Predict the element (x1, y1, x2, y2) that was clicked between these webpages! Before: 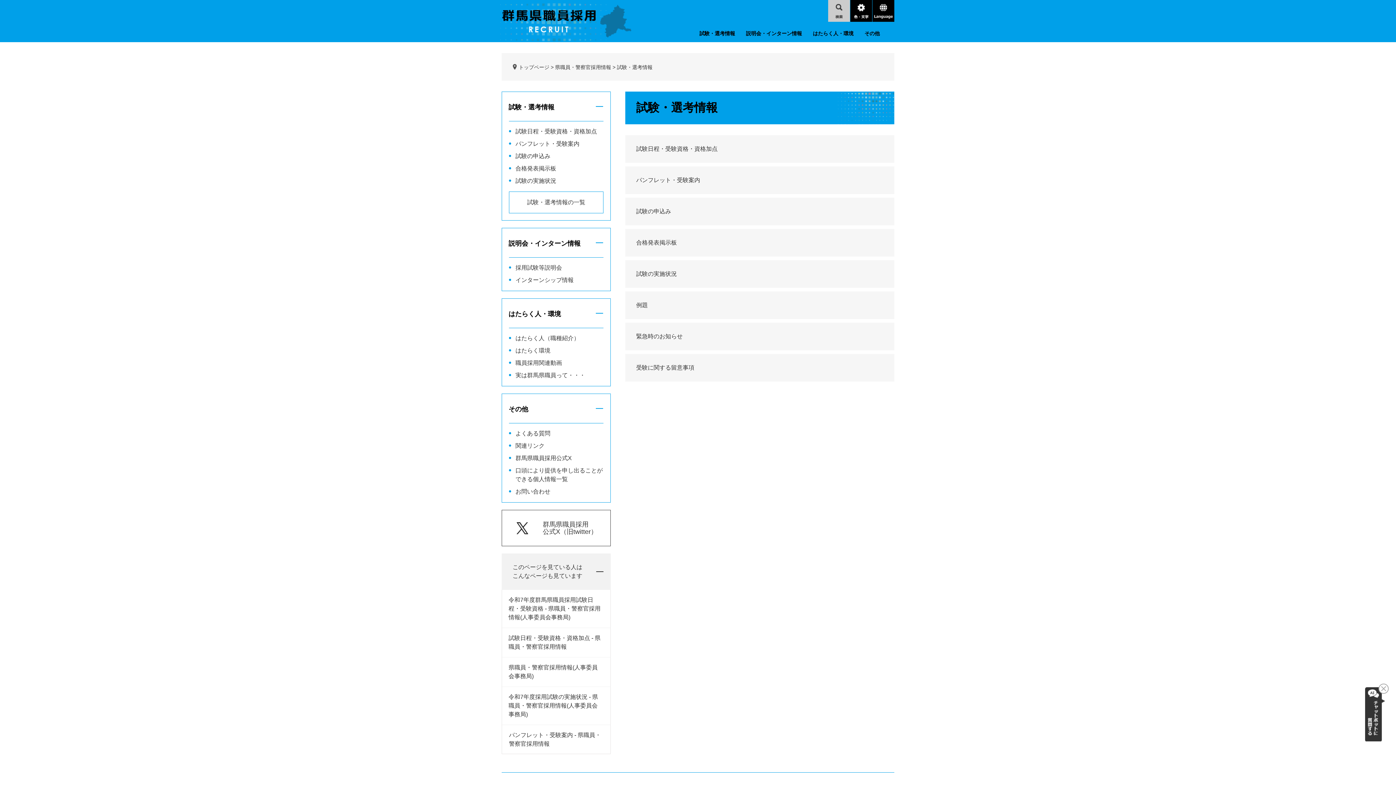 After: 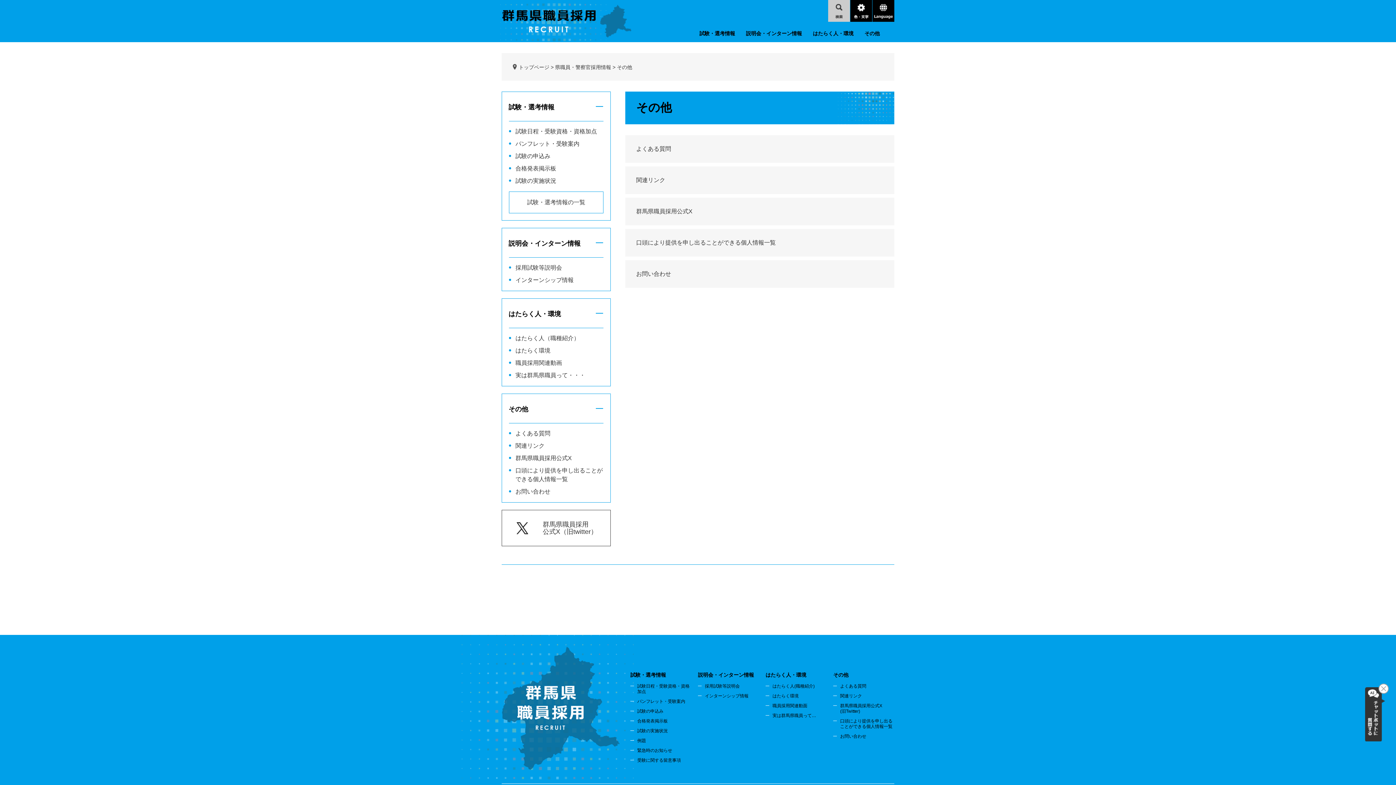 Action: bbox: (864, 30, 880, 36) label: その他